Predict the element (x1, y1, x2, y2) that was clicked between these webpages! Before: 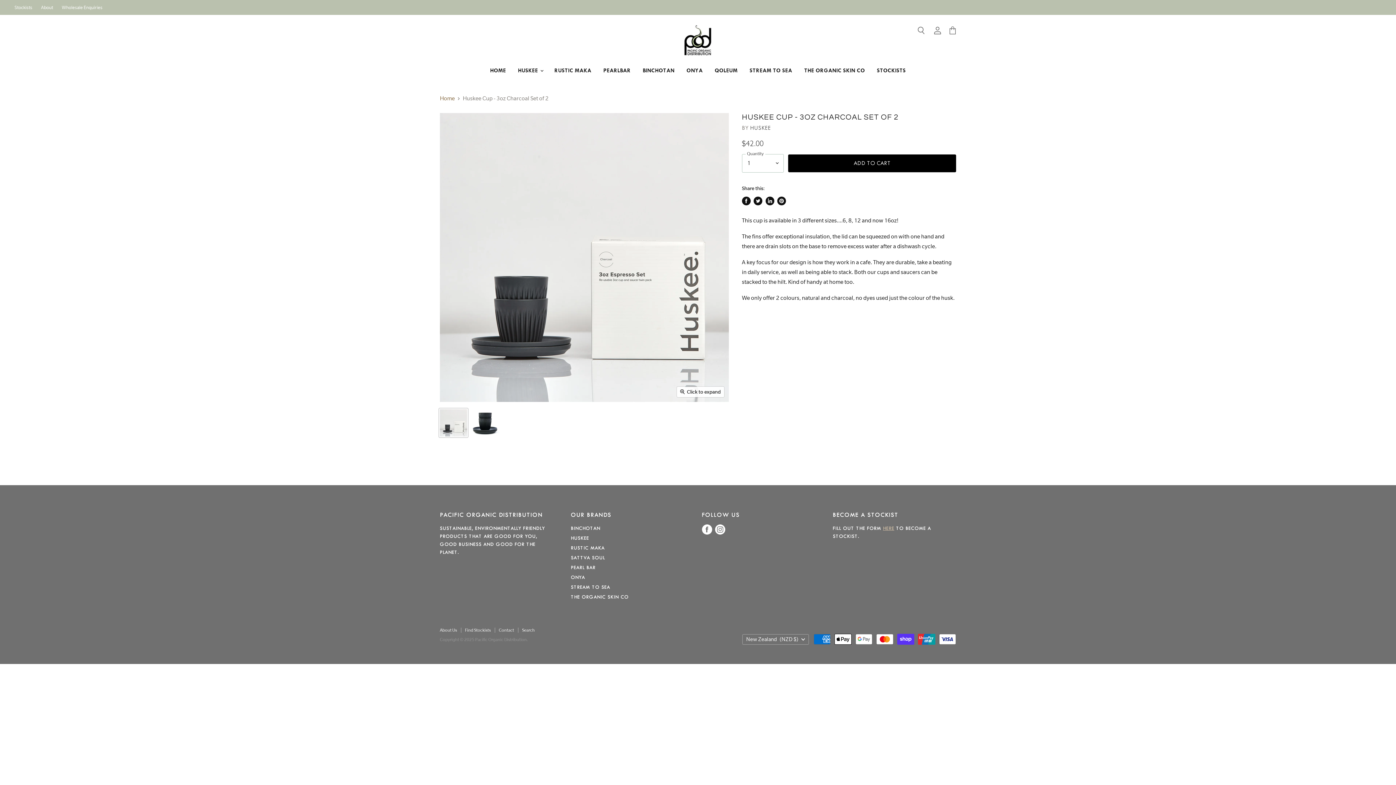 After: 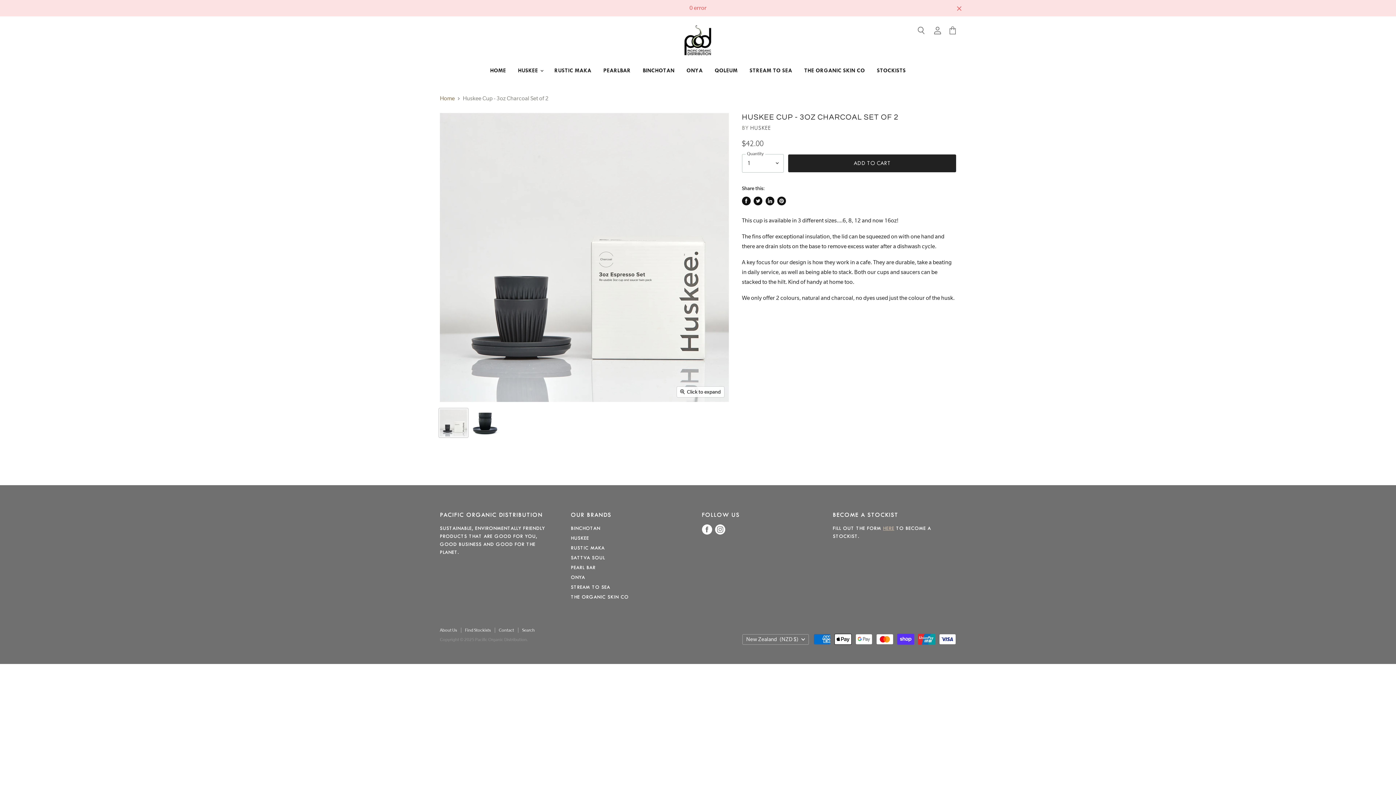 Action: label: ADD TO CART bbox: (788, 154, 956, 172)